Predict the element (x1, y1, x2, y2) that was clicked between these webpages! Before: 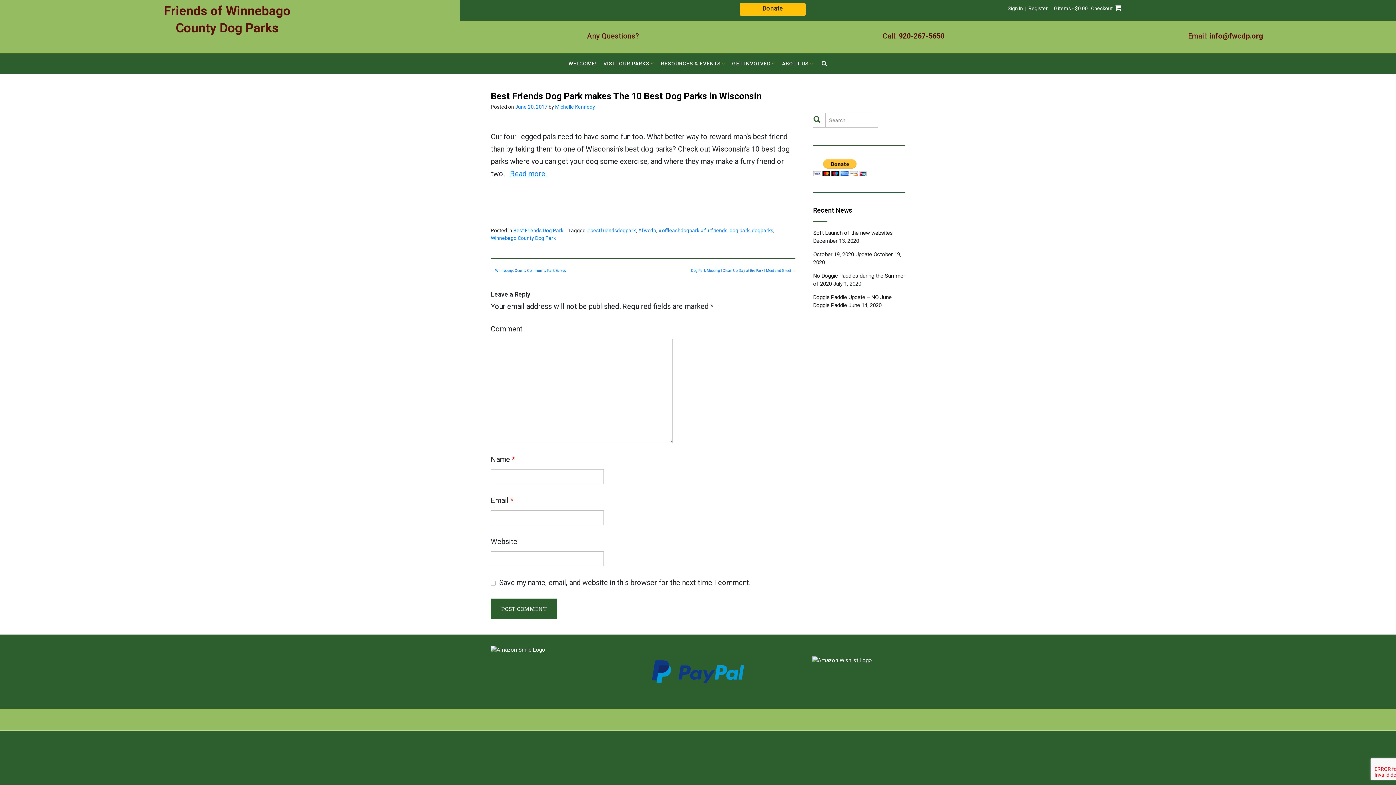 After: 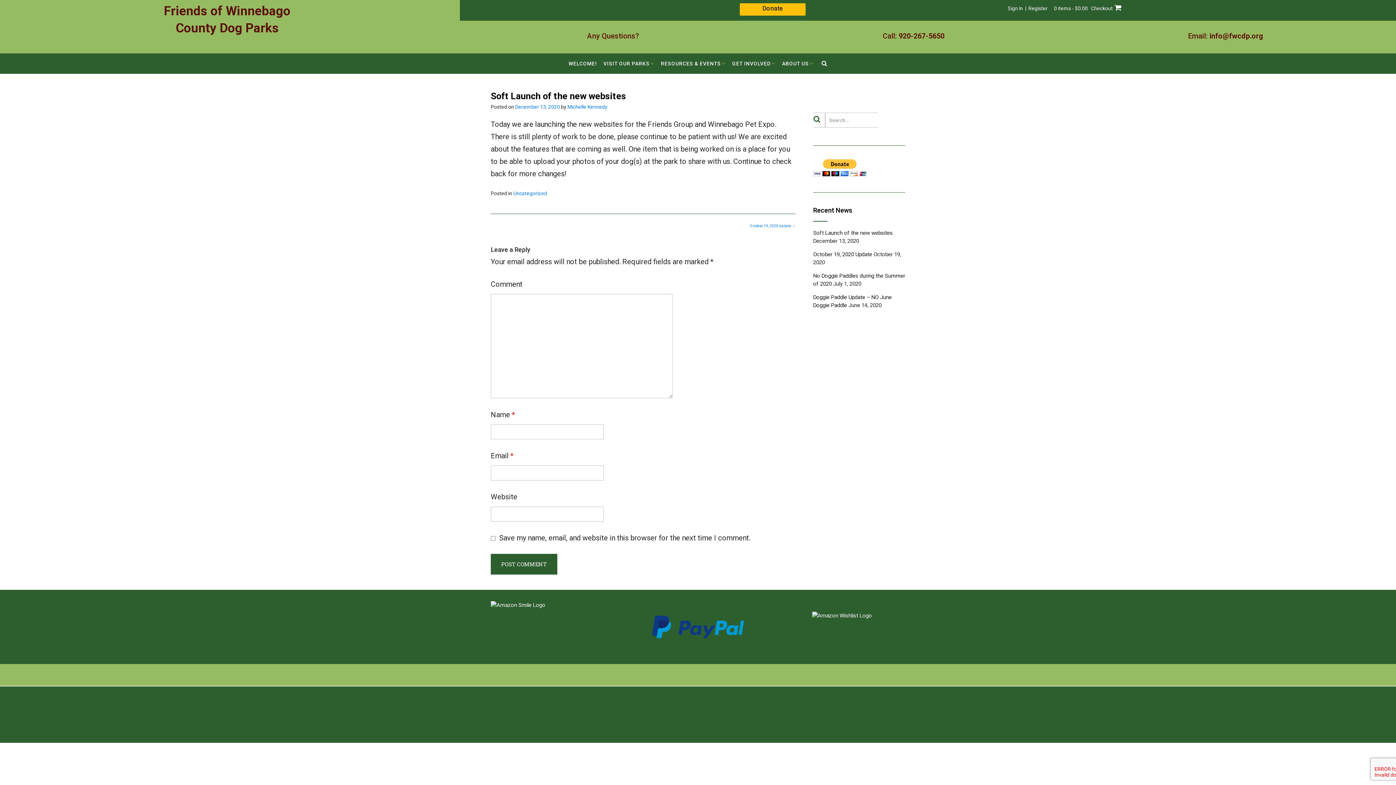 Action: bbox: (813, 229, 893, 236) label: Soft Launch of the new websites